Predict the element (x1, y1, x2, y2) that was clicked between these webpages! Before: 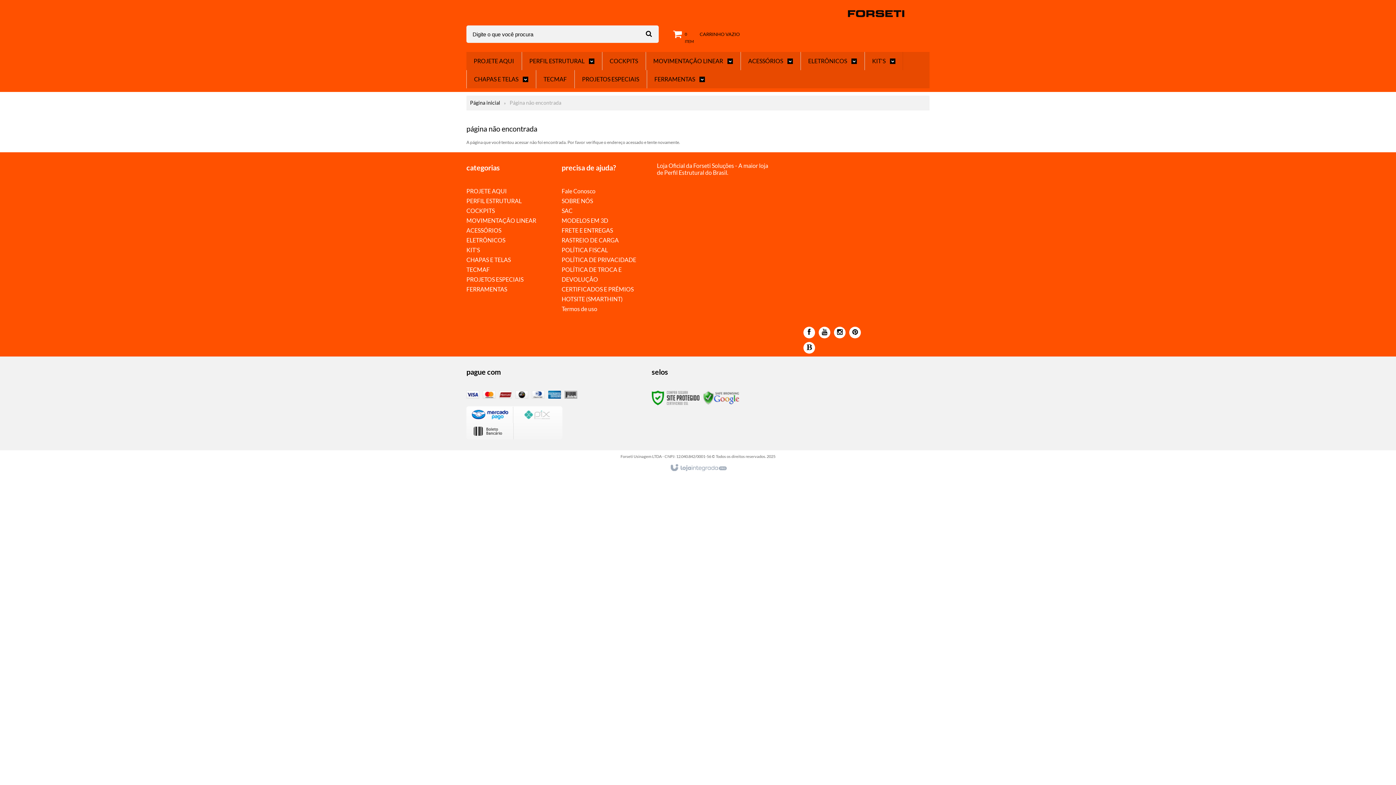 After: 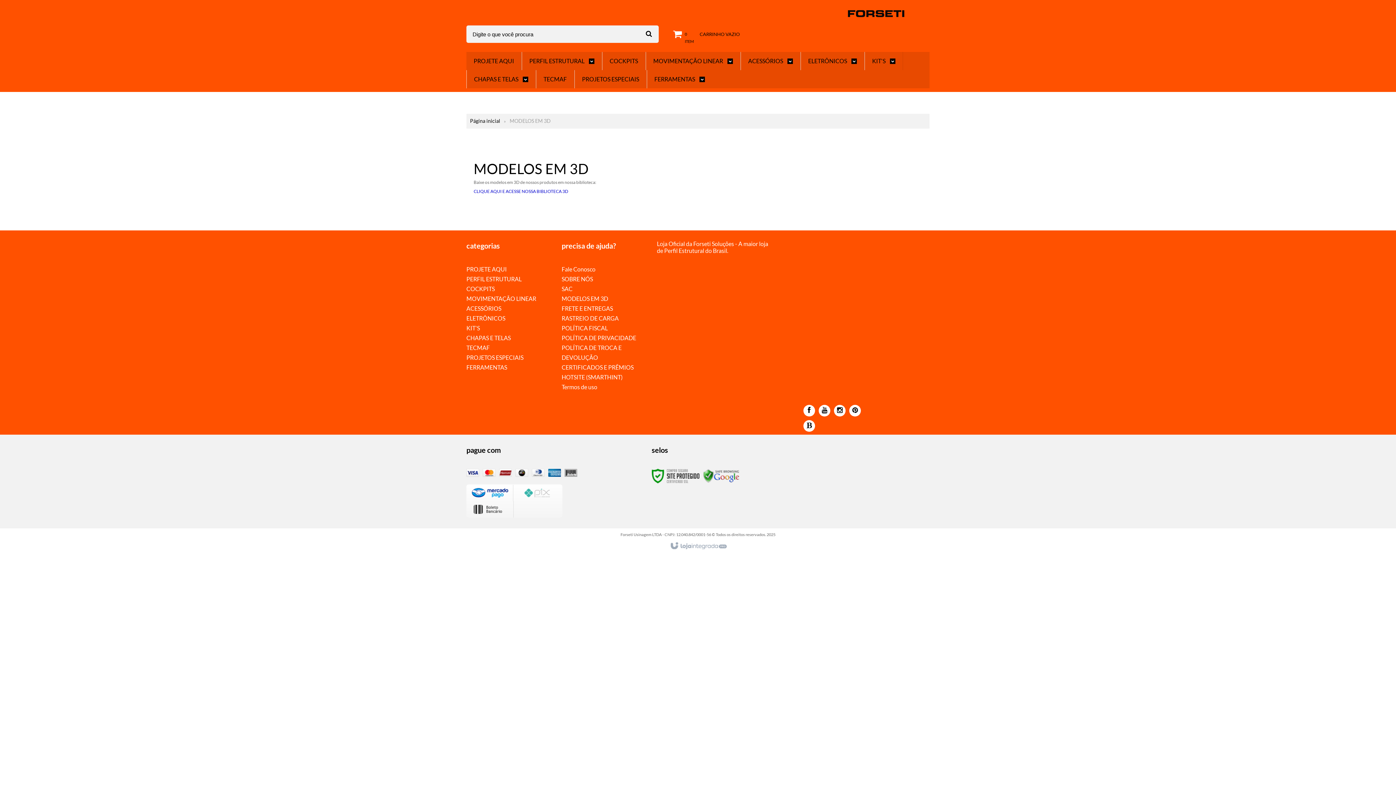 Action: label: MODELOS EM 3D bbox: (561, 217, 608, 224)